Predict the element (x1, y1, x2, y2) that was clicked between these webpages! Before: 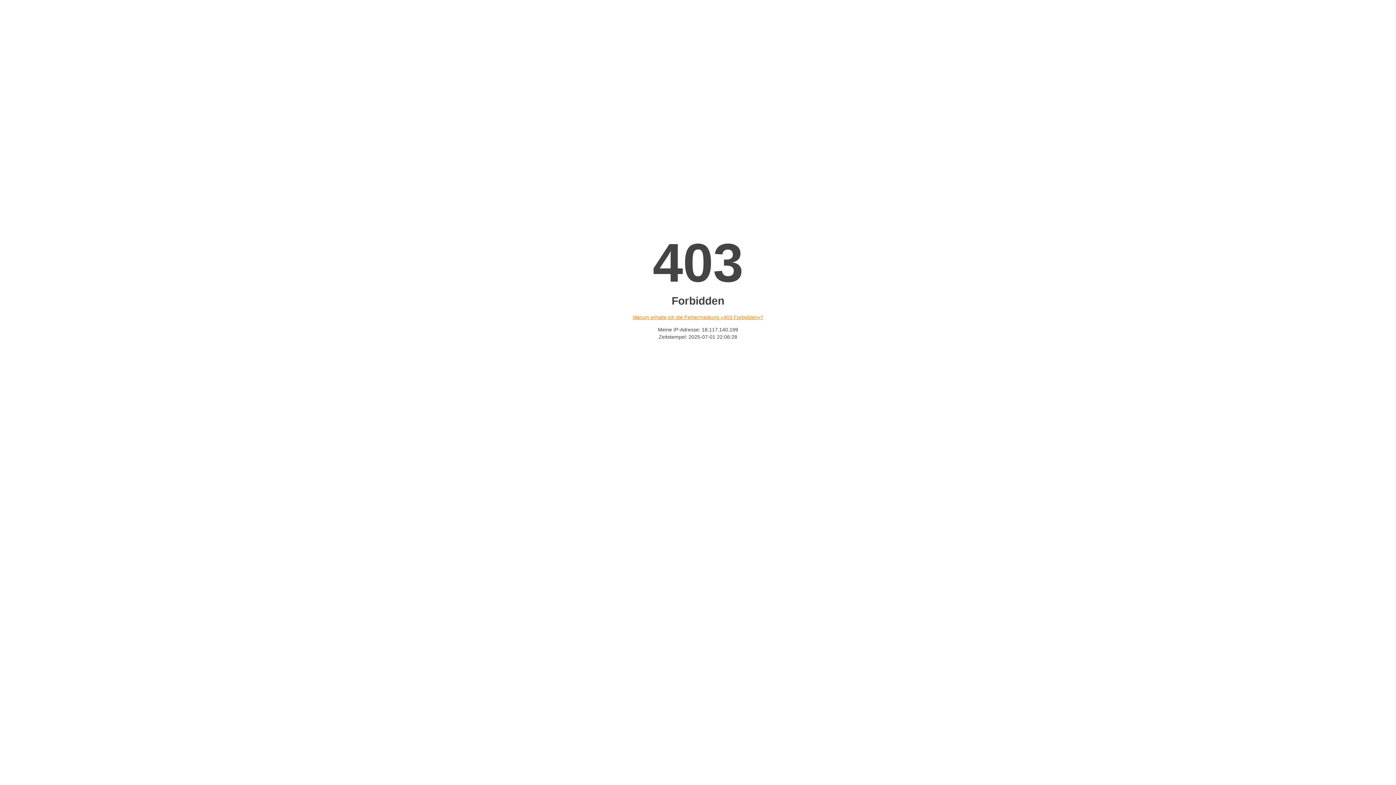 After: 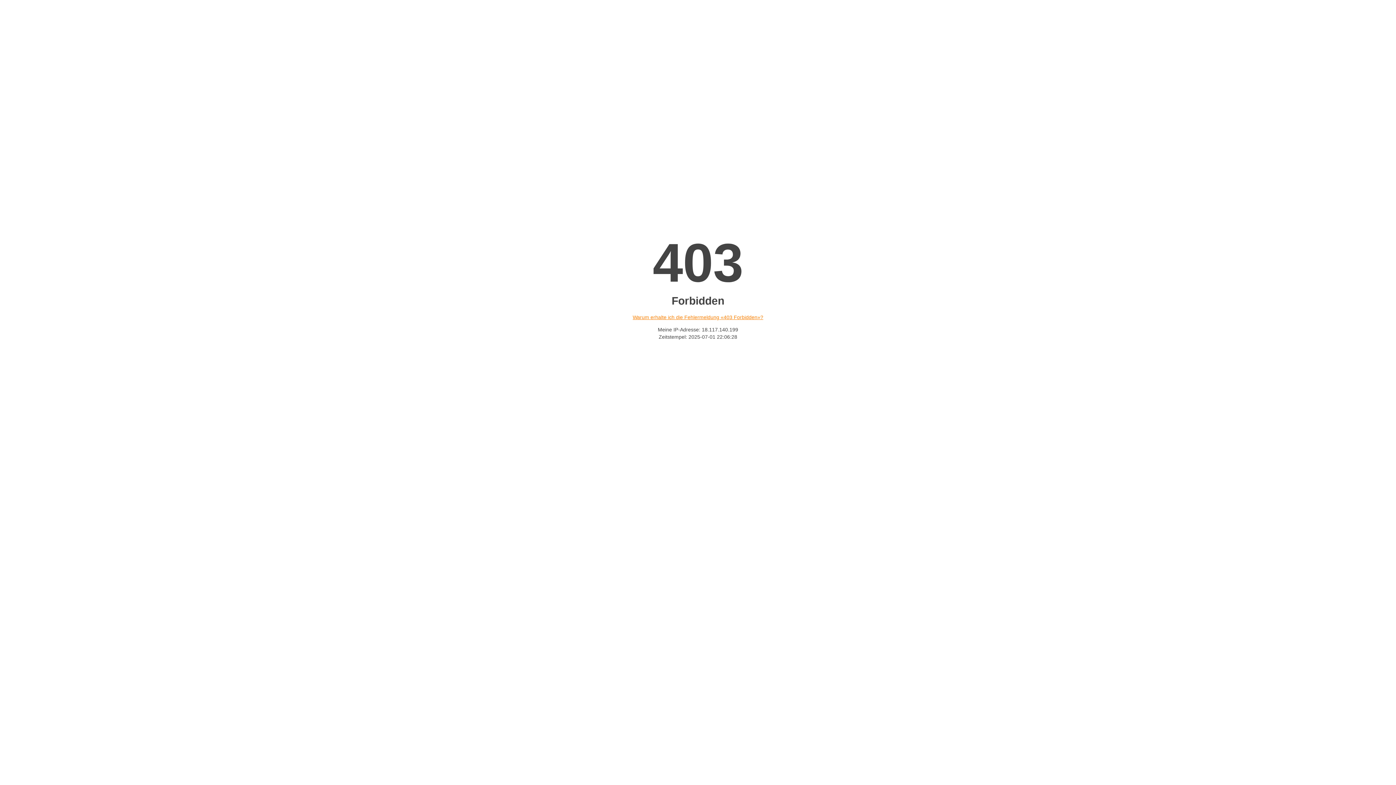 Action: bbox: (632, 314, 763, 320) label: Warum erhalte ich die Fehlermeldung «403 Forbidden»?